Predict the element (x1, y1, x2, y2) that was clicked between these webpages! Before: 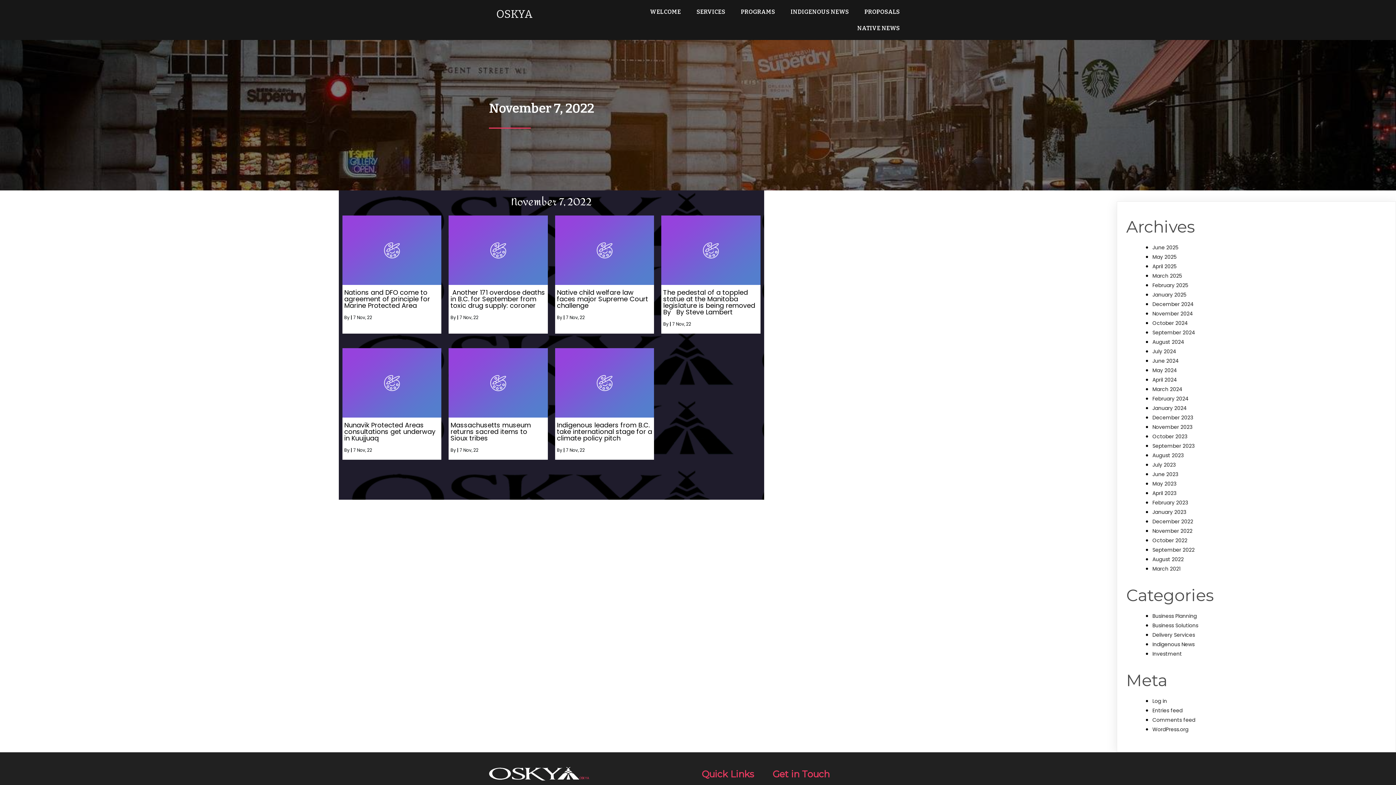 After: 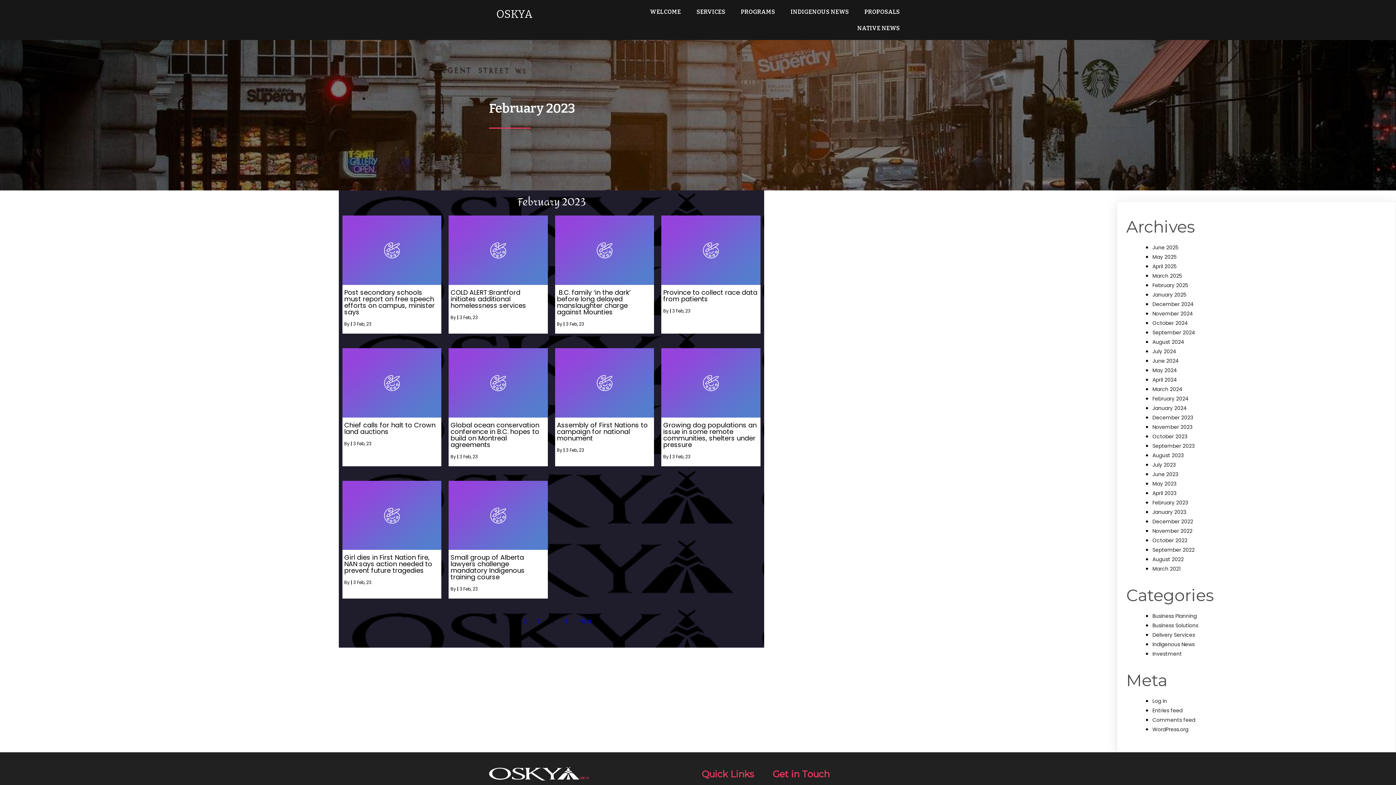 Action: bbox: (1152, 499, 1188, 506) label: February 2023